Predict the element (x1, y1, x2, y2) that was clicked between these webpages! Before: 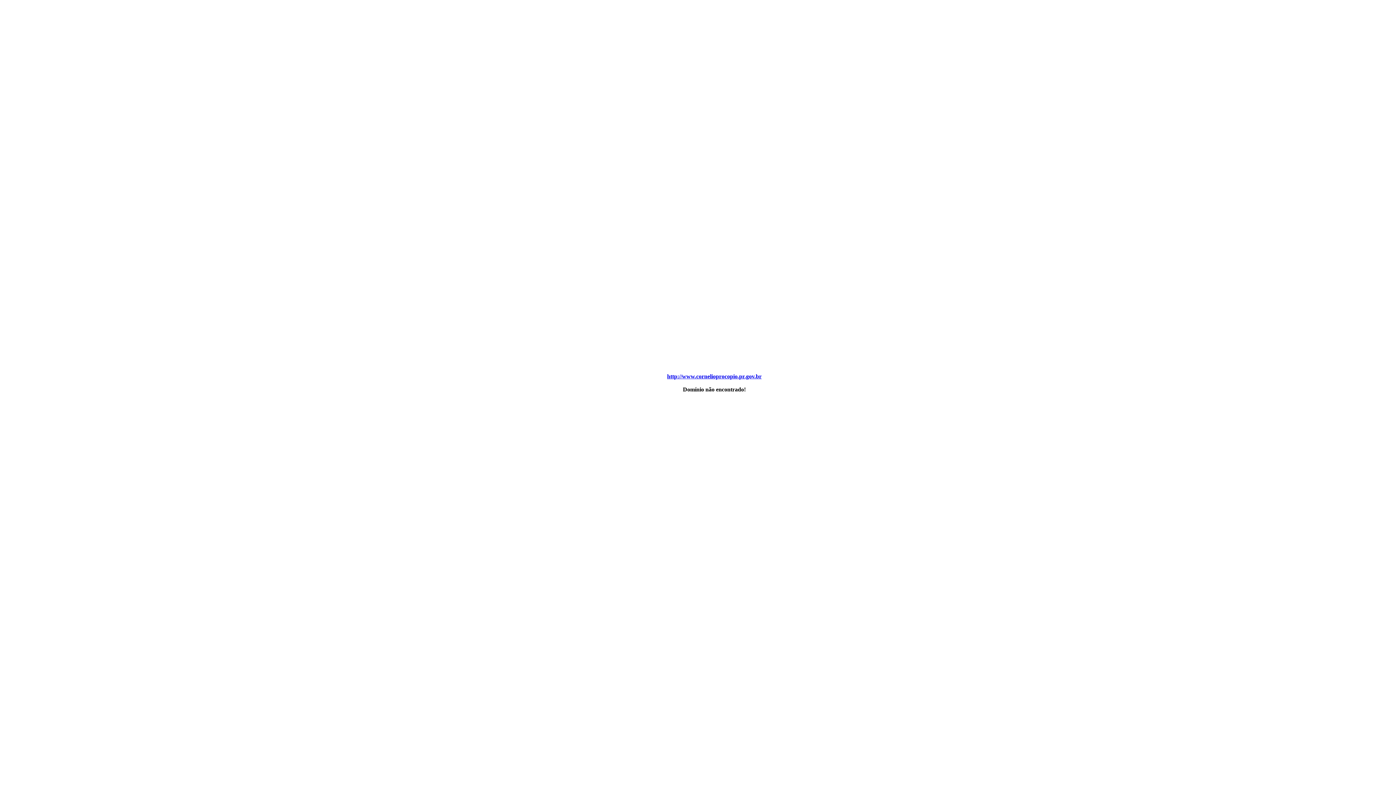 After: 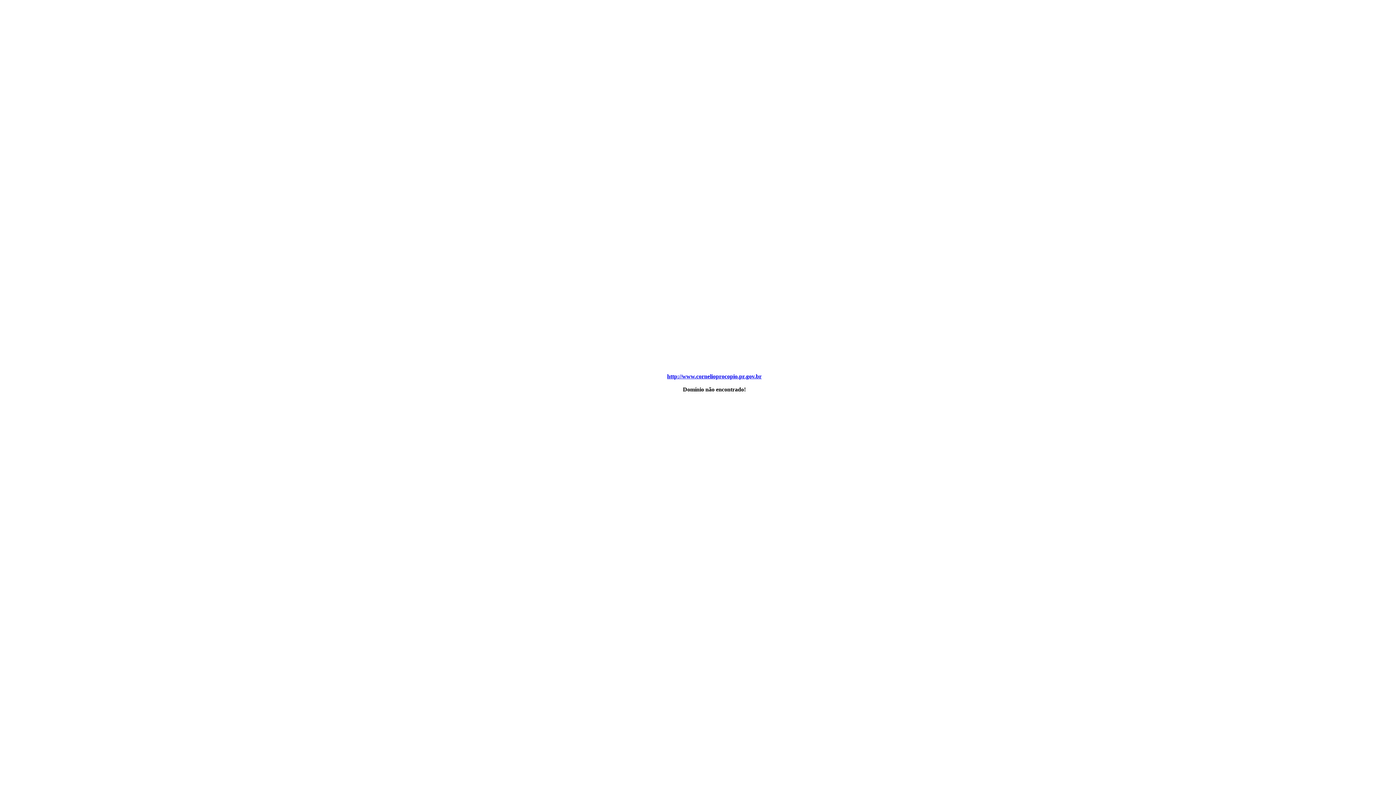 Action: label: http://www.cornelioprocopio.pr.gov.br bbox: (667, 373, 761, 379)